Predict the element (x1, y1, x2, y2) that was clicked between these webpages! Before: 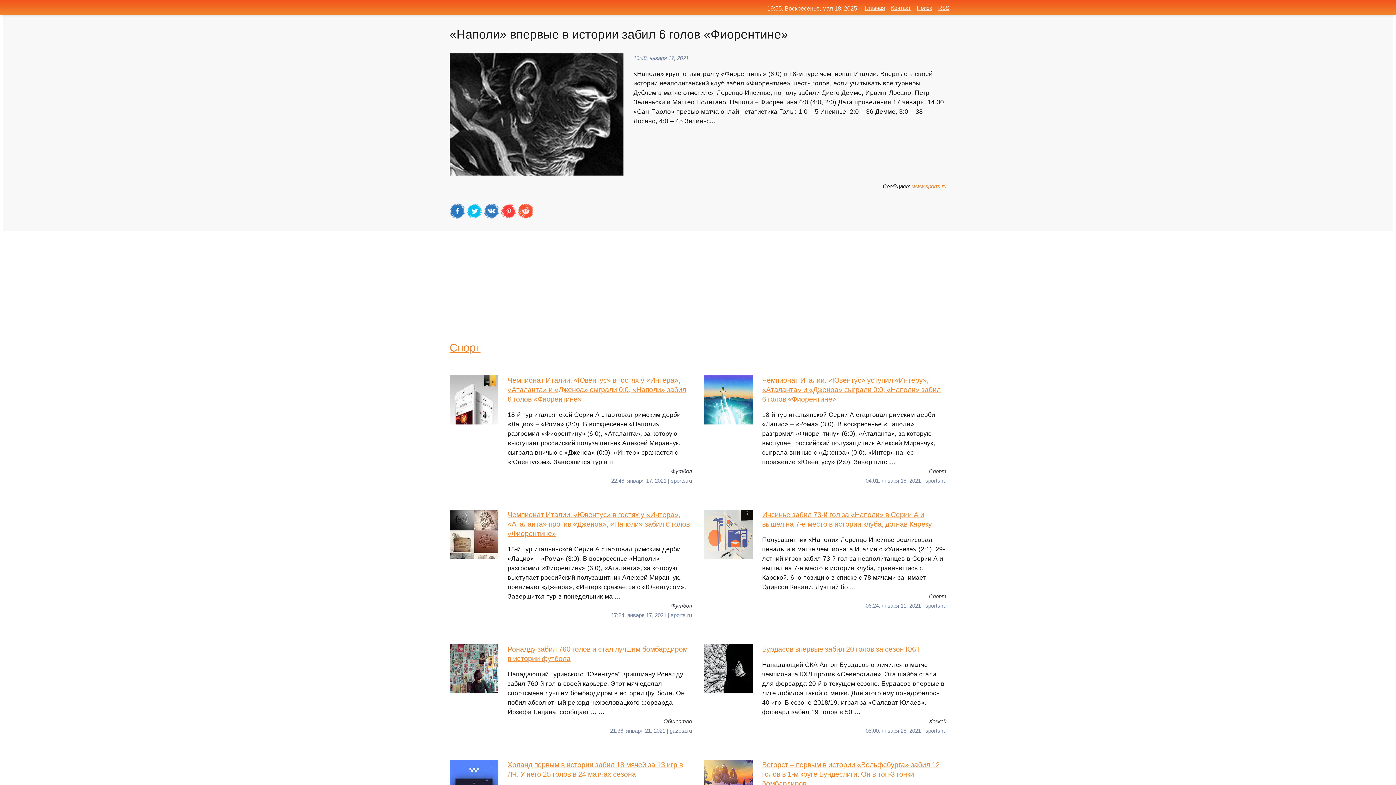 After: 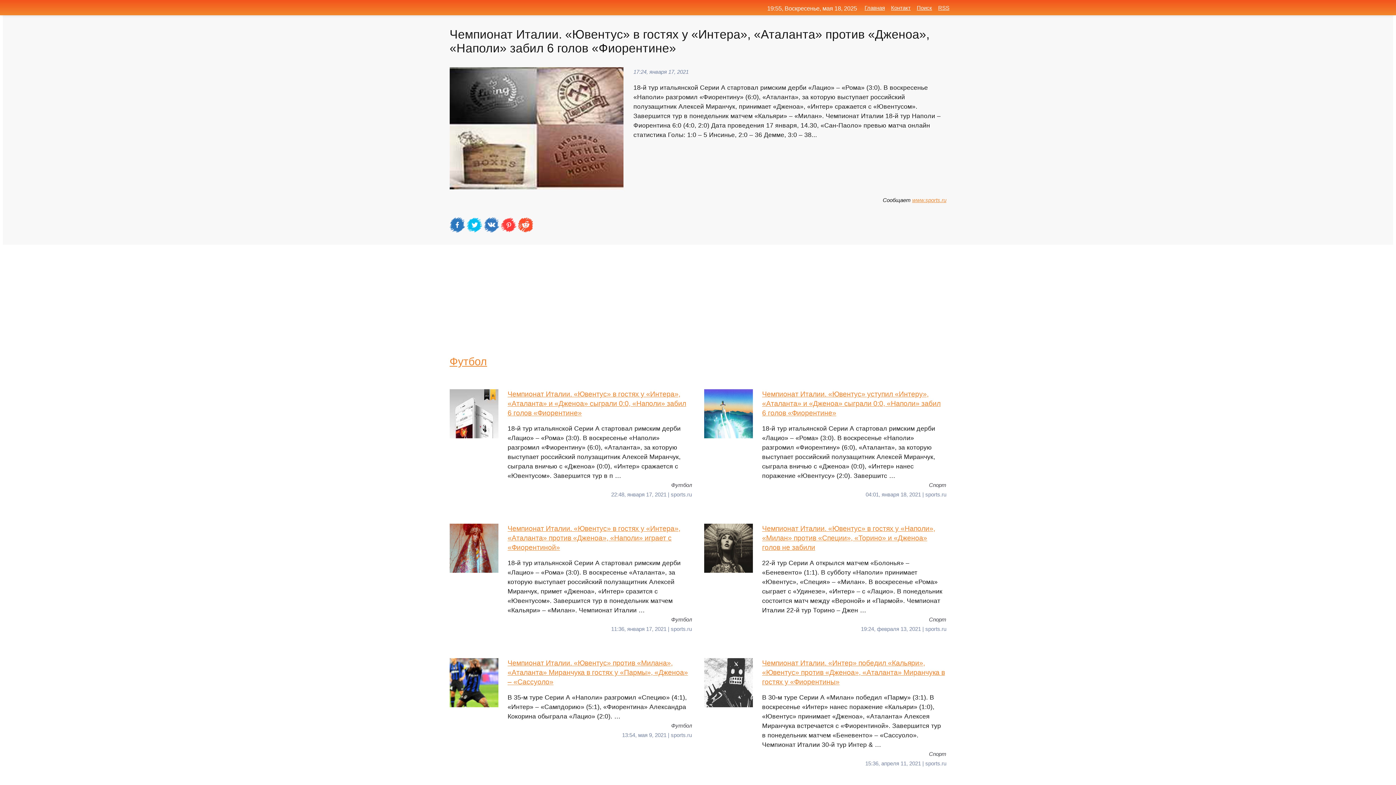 Action: bbox: (449, 510, 692, 601) label: Чемпионат Италии. «Ювентус» в гостях у «Интера», «Аталанта» против «Дженоа», «Наполи» забил 6 голов «Фиорентине»
18-й тур итальянской Серии А стартовал римским дерби «Лацио» – «Рома» (3:0). В воскресенье «Наполи» разгромил «Фиорентину» (6:0), «Аталанта», за которую выступает российский полузащитник Алексей Миранчук, принимает «Дженоа», «Интер» сражается с «Ювентусом». Завершится тур в понедельник ма …